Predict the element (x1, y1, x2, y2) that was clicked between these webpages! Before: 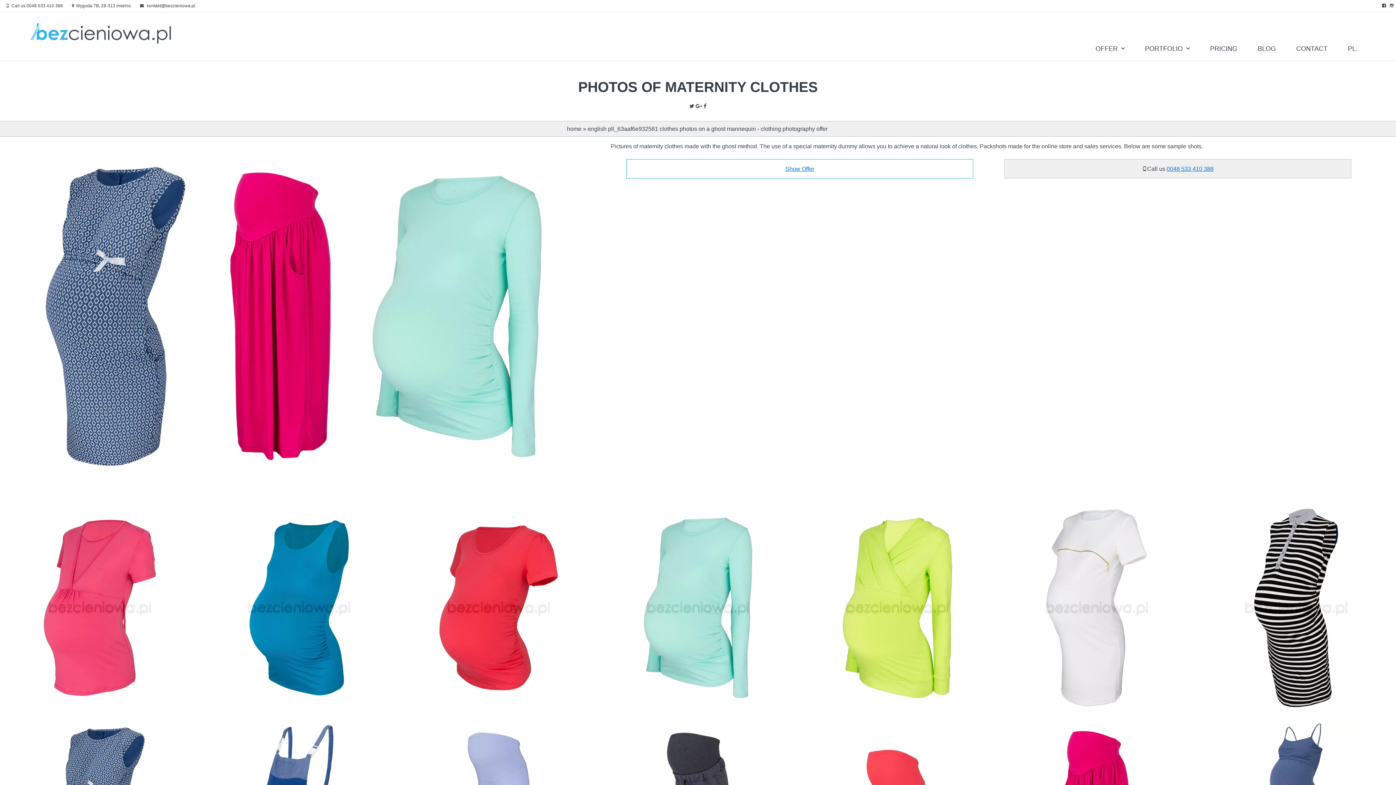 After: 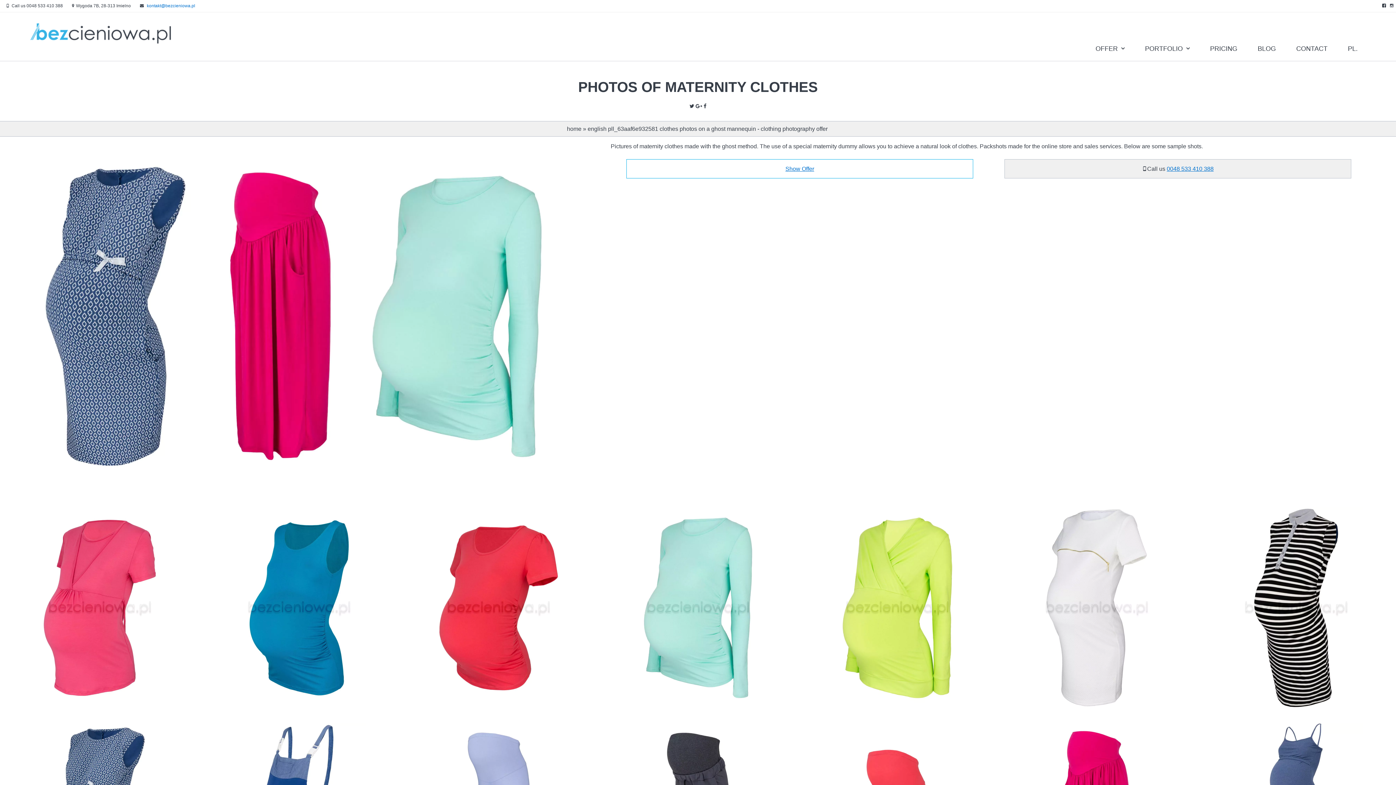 Action: bbox: (146, 3, 195, 8) label: kontakt@bezcieniowa.pl